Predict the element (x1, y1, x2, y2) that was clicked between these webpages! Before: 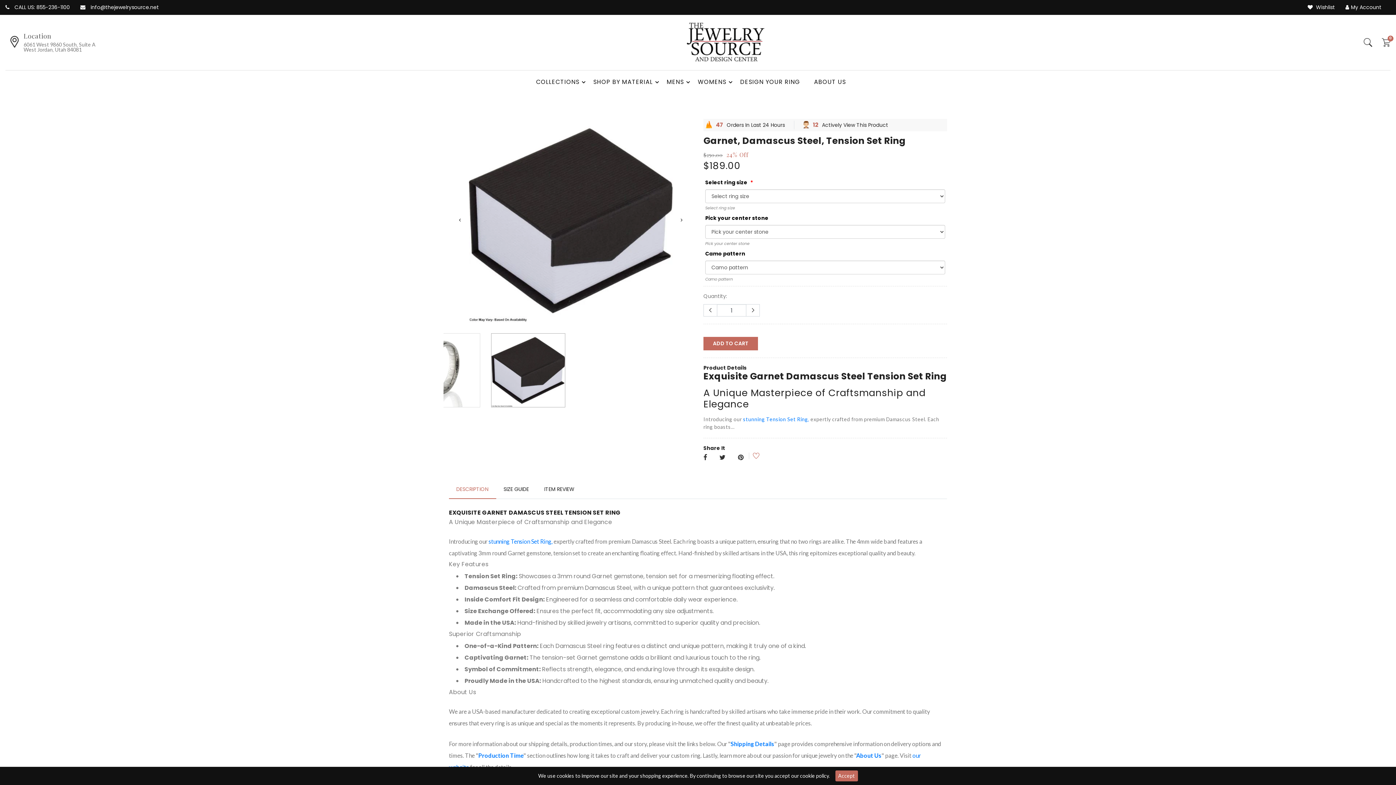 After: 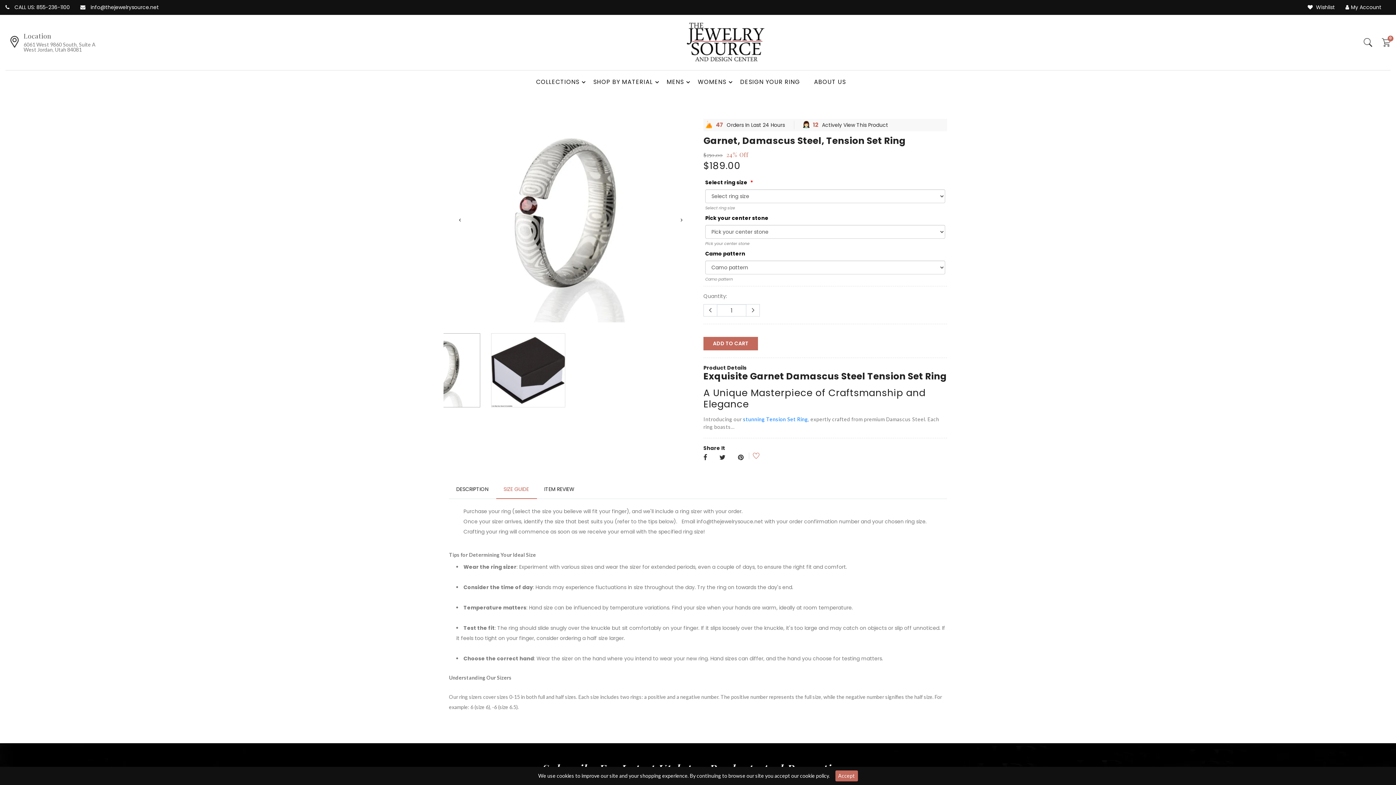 Action: label: SIZE GUIDE bbox: (496, 480, 536, 498)